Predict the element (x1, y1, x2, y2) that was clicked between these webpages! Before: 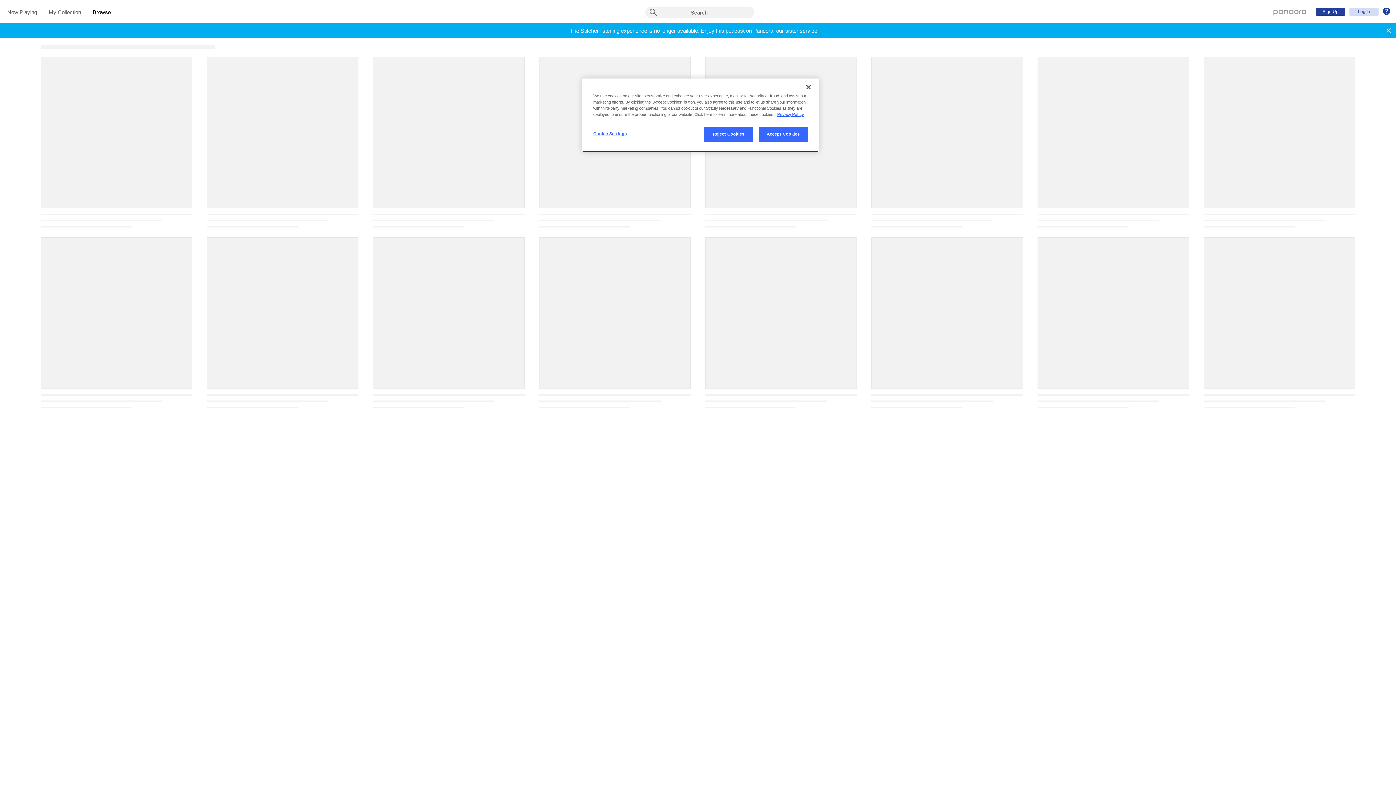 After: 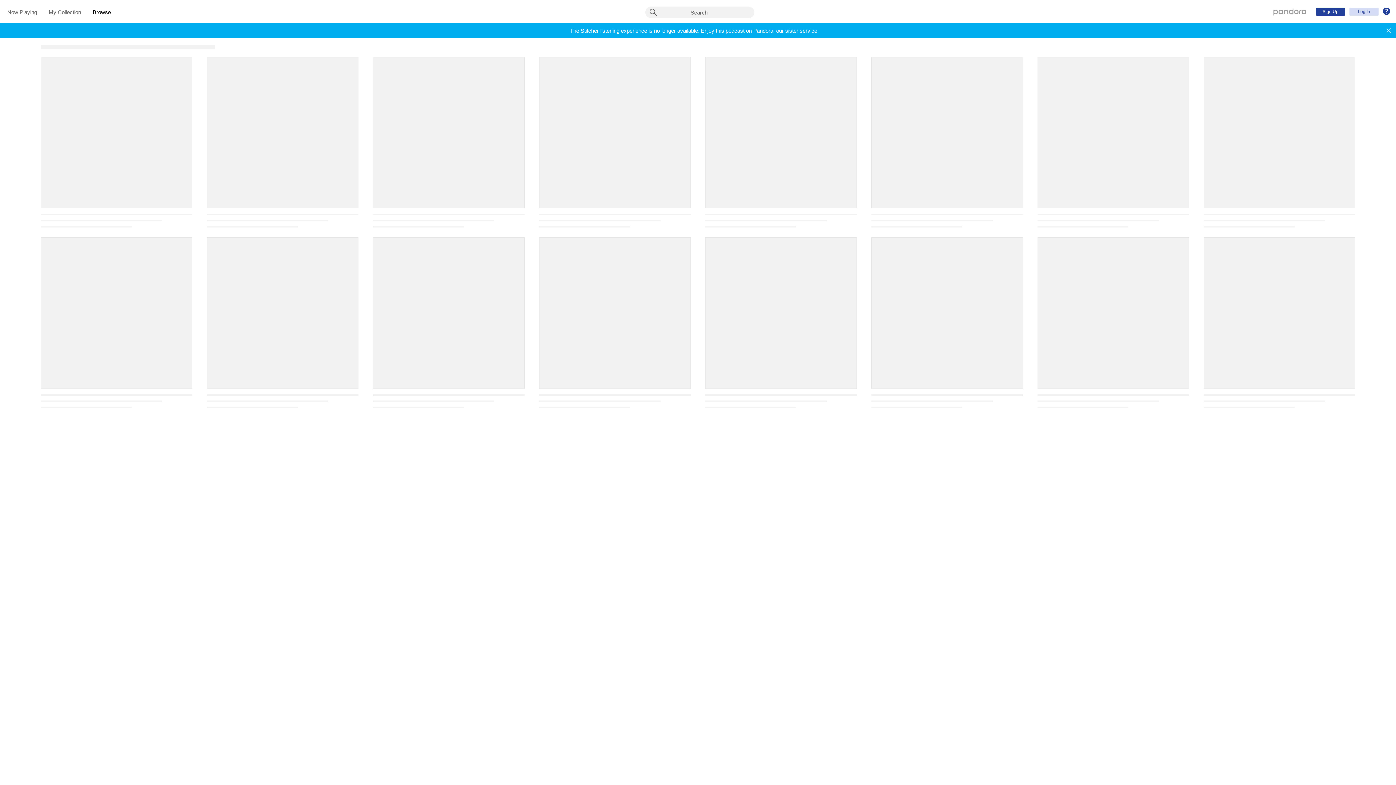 Action: bbox: (758, 126, 808, 141) label: Accept Cookies